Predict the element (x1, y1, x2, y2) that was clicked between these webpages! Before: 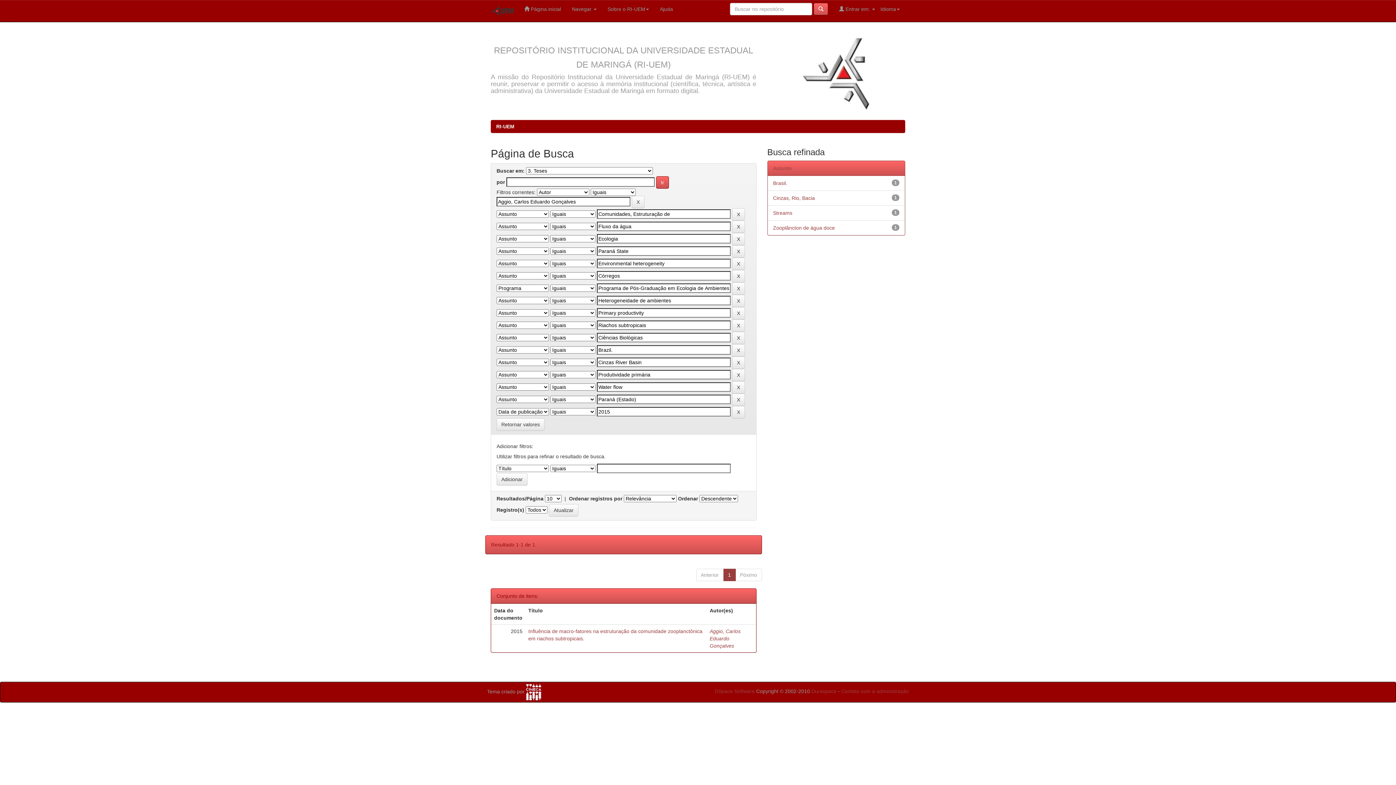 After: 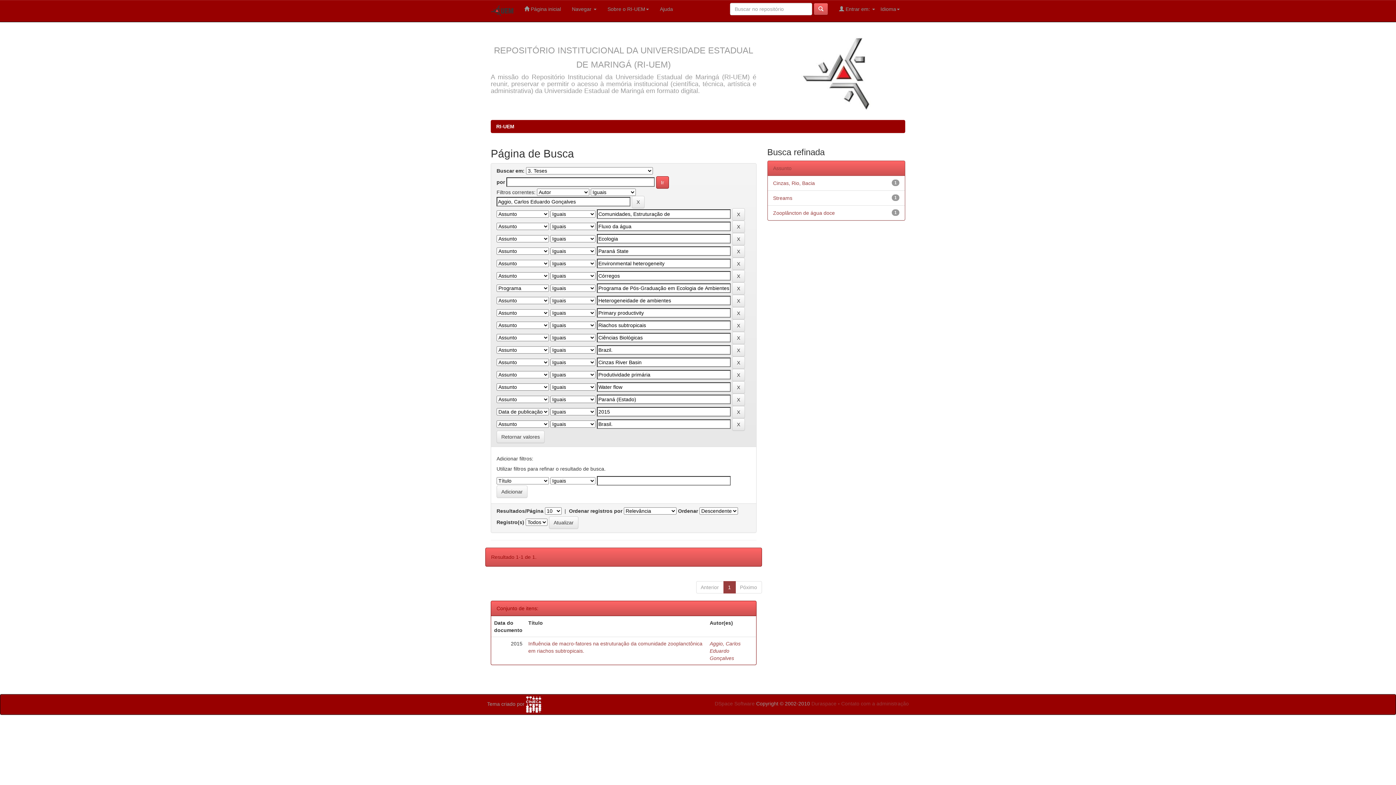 Action: bbox: (773, 180, 787, 186) label: Brasil.